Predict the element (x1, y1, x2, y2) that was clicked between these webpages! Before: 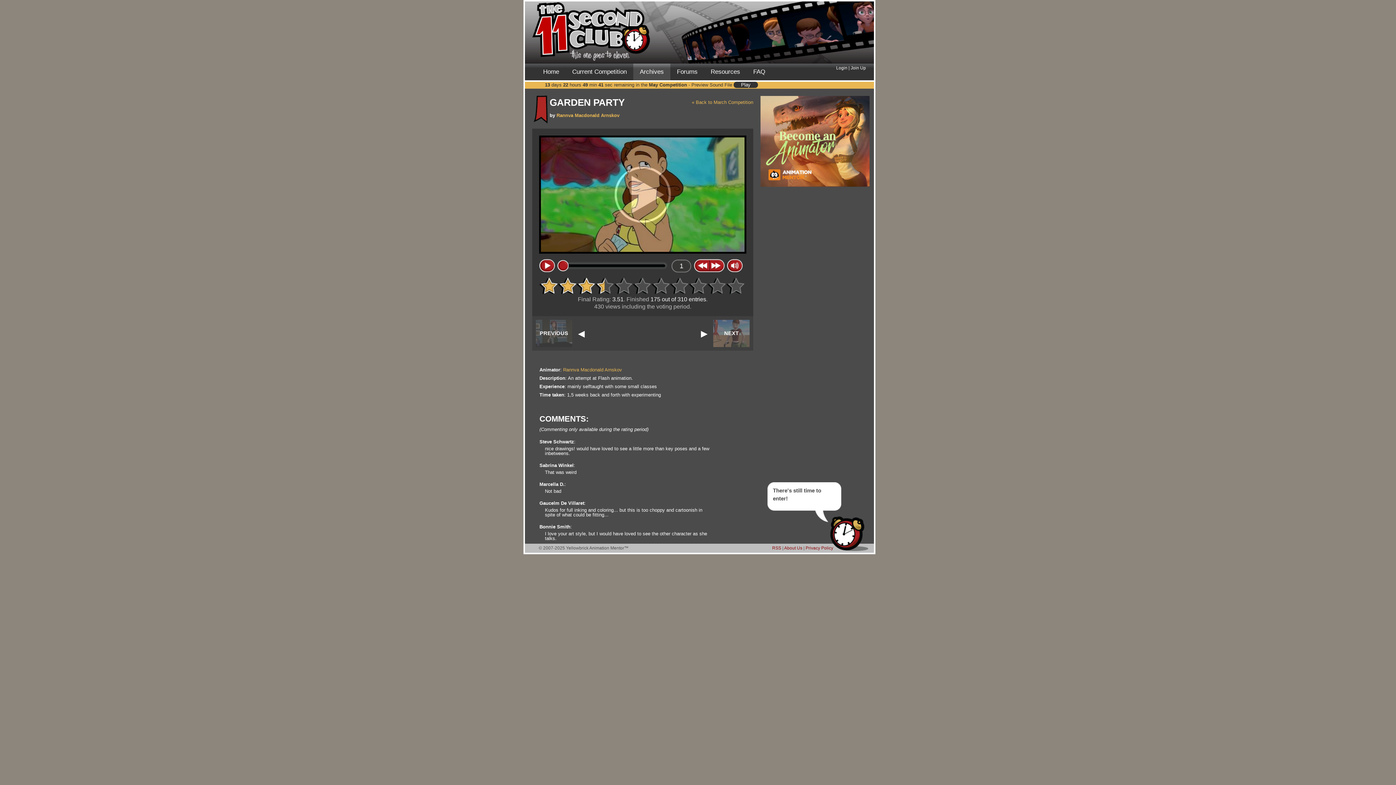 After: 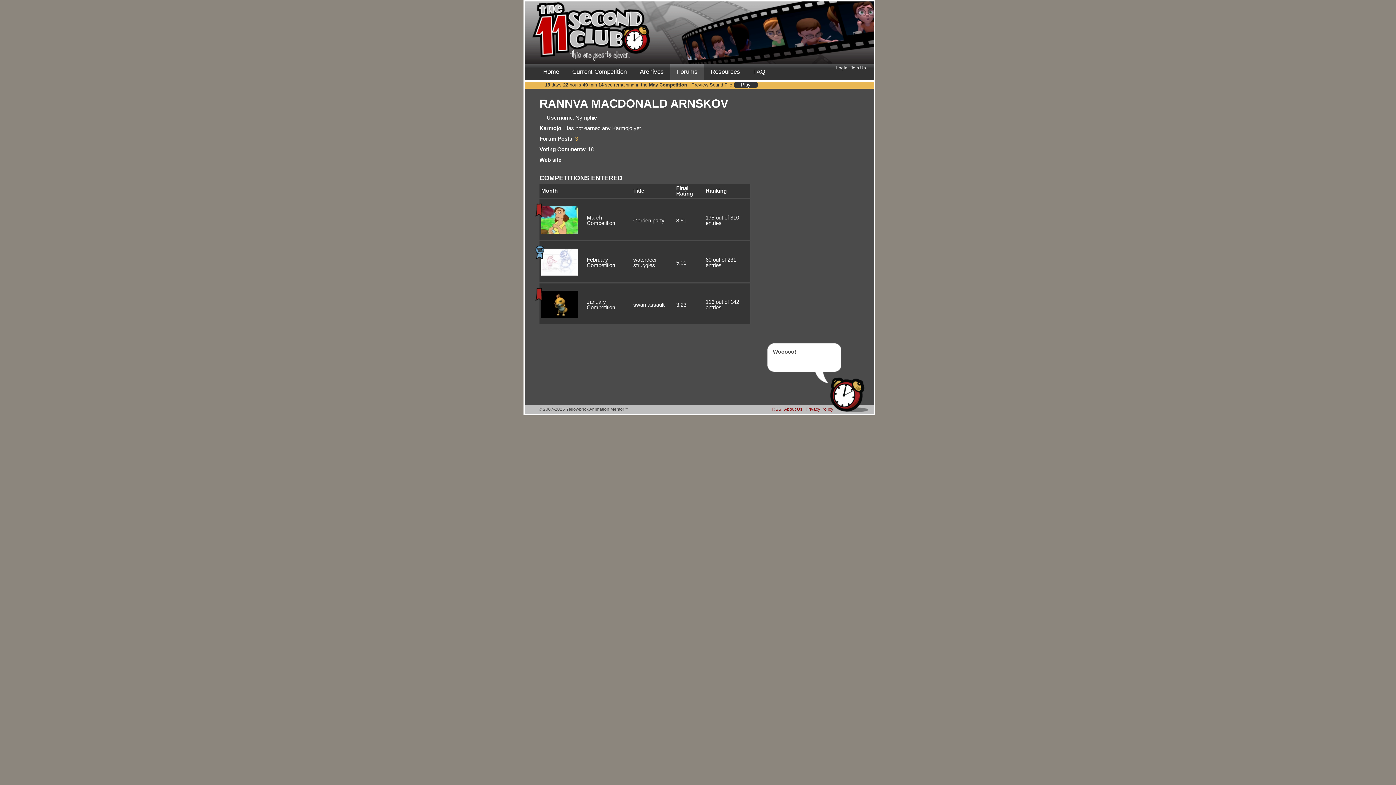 Action: label: Rannva Macdonald Arnskov bbox: (556, 112, 619, 118)